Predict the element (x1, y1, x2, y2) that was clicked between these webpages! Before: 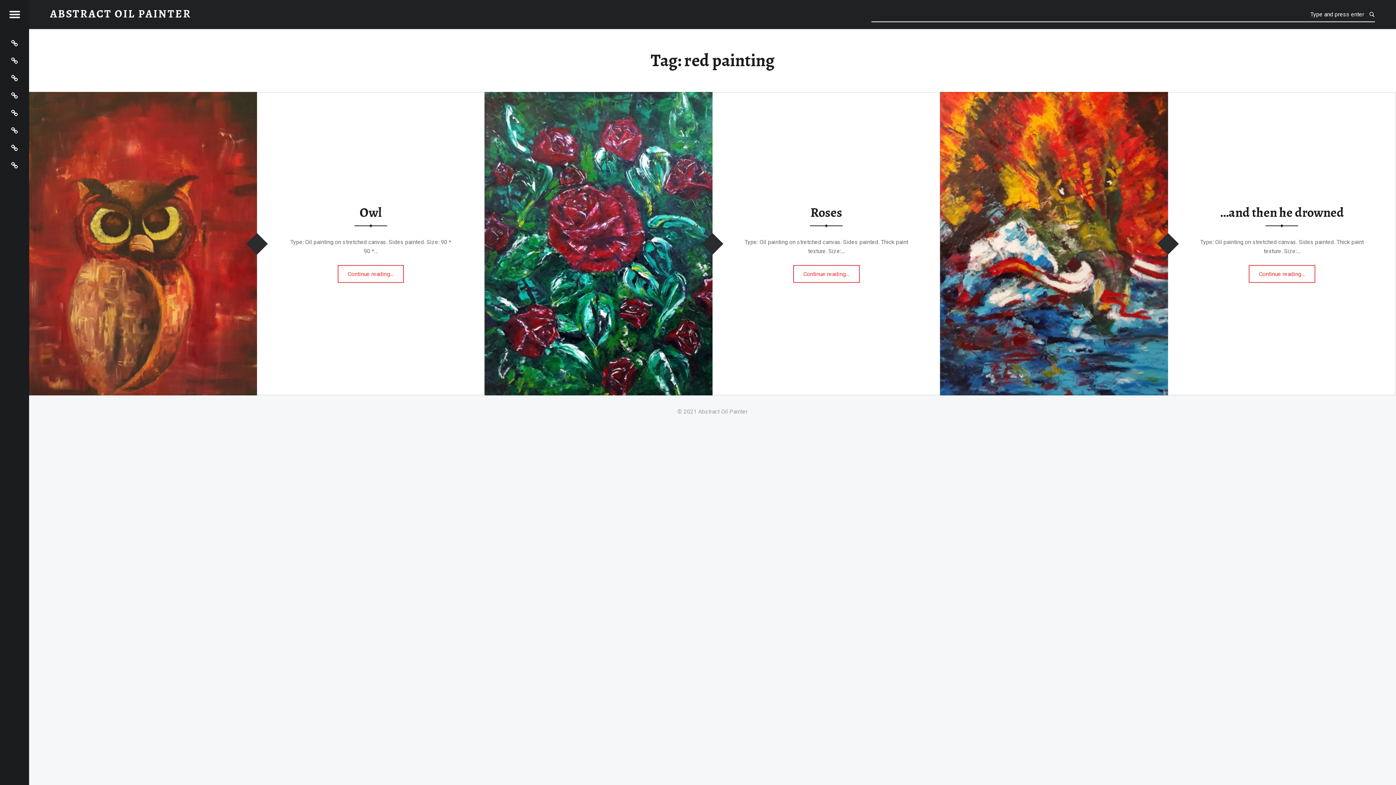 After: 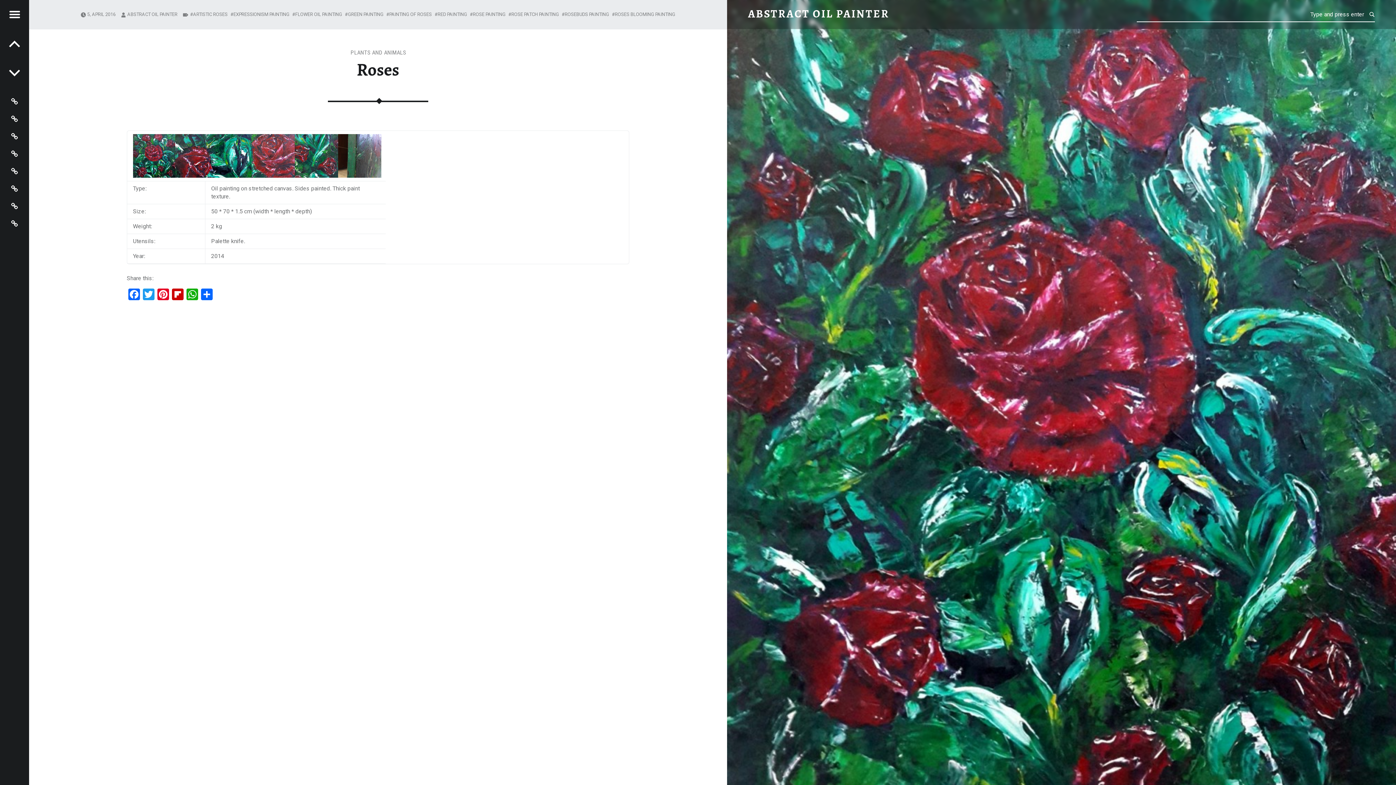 Action: bbox: (484, 93, 712, 99)